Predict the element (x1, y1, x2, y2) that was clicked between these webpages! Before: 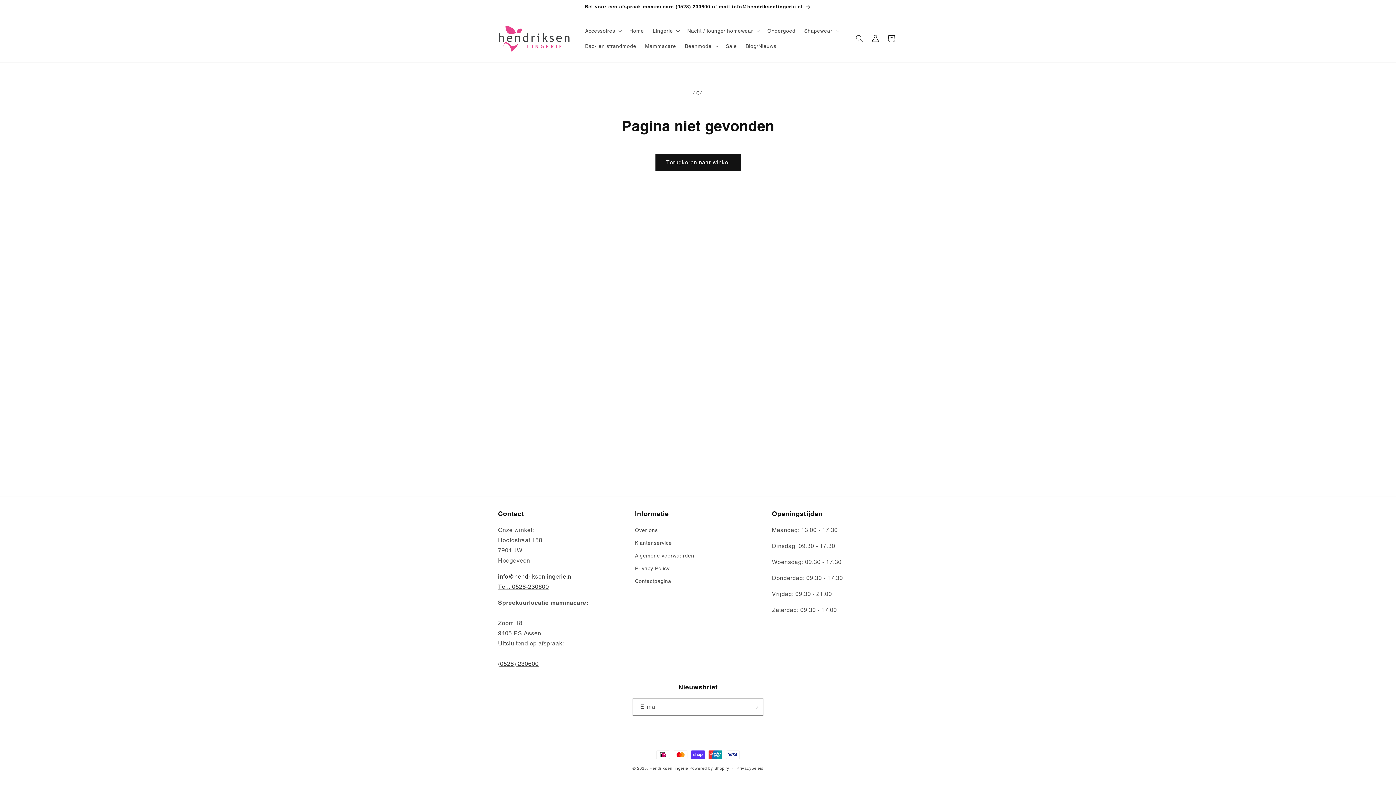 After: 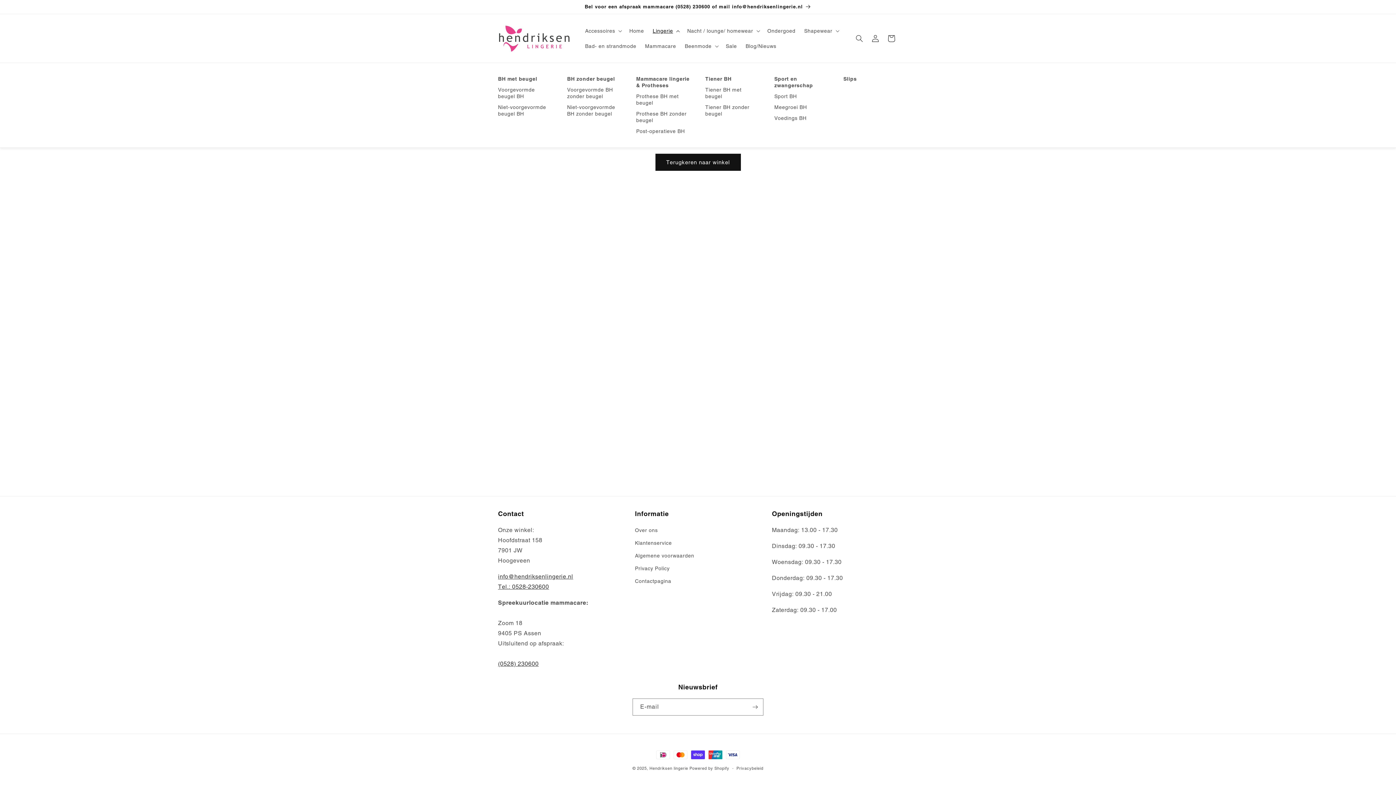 Action: label: Lingerie bbox: (648, 23, 683, 38)